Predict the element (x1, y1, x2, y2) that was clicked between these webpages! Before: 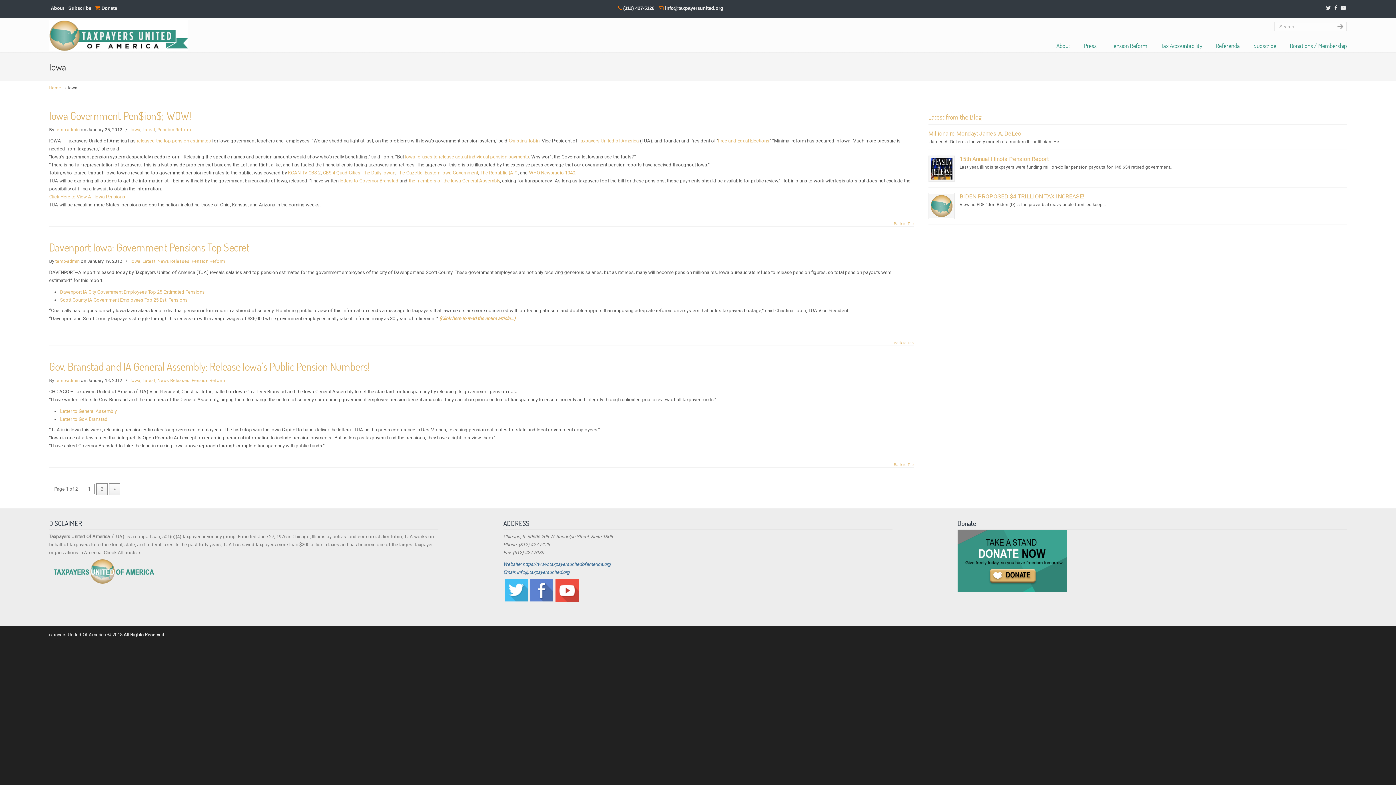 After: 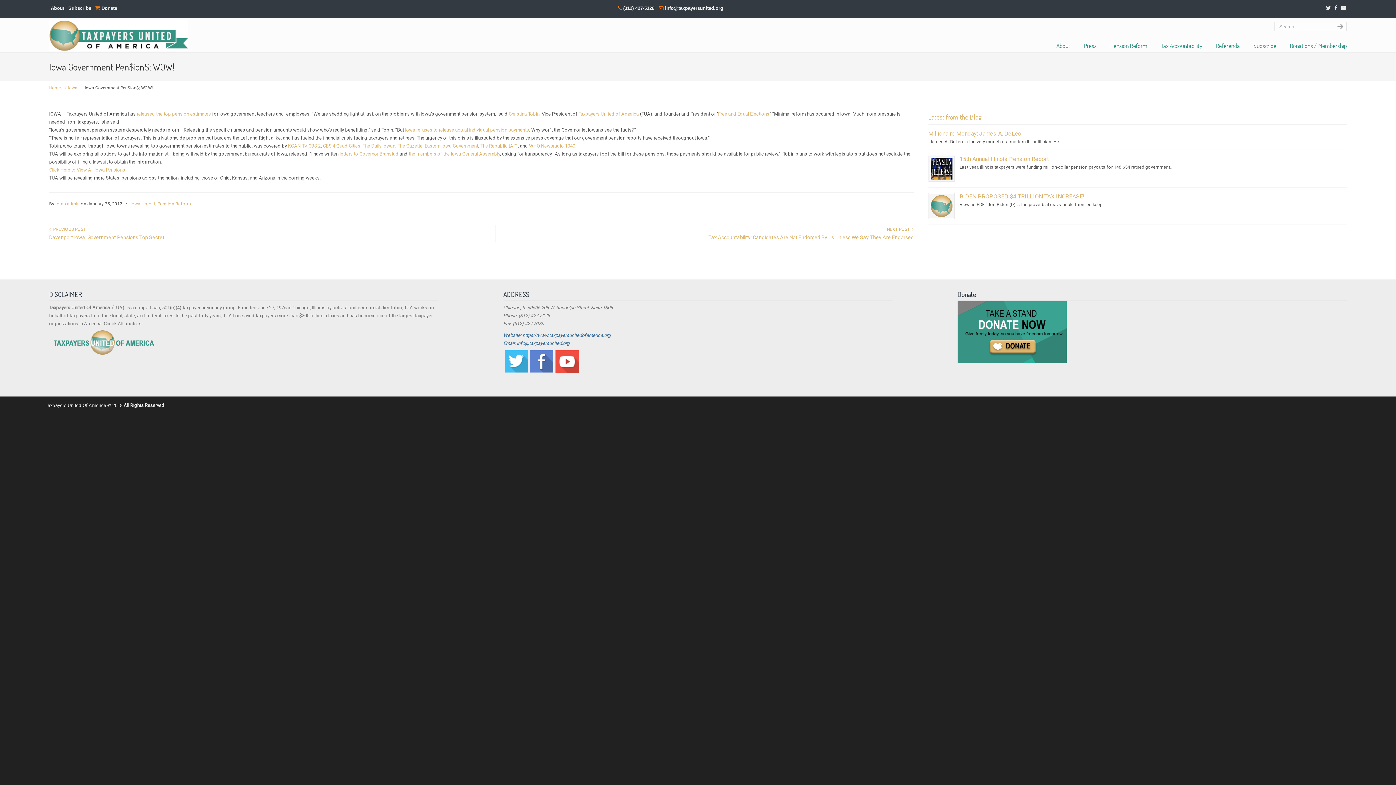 Action: bbox: (49, 109, 191, 122) label: Iowa Government Pen$ion$; WOW!